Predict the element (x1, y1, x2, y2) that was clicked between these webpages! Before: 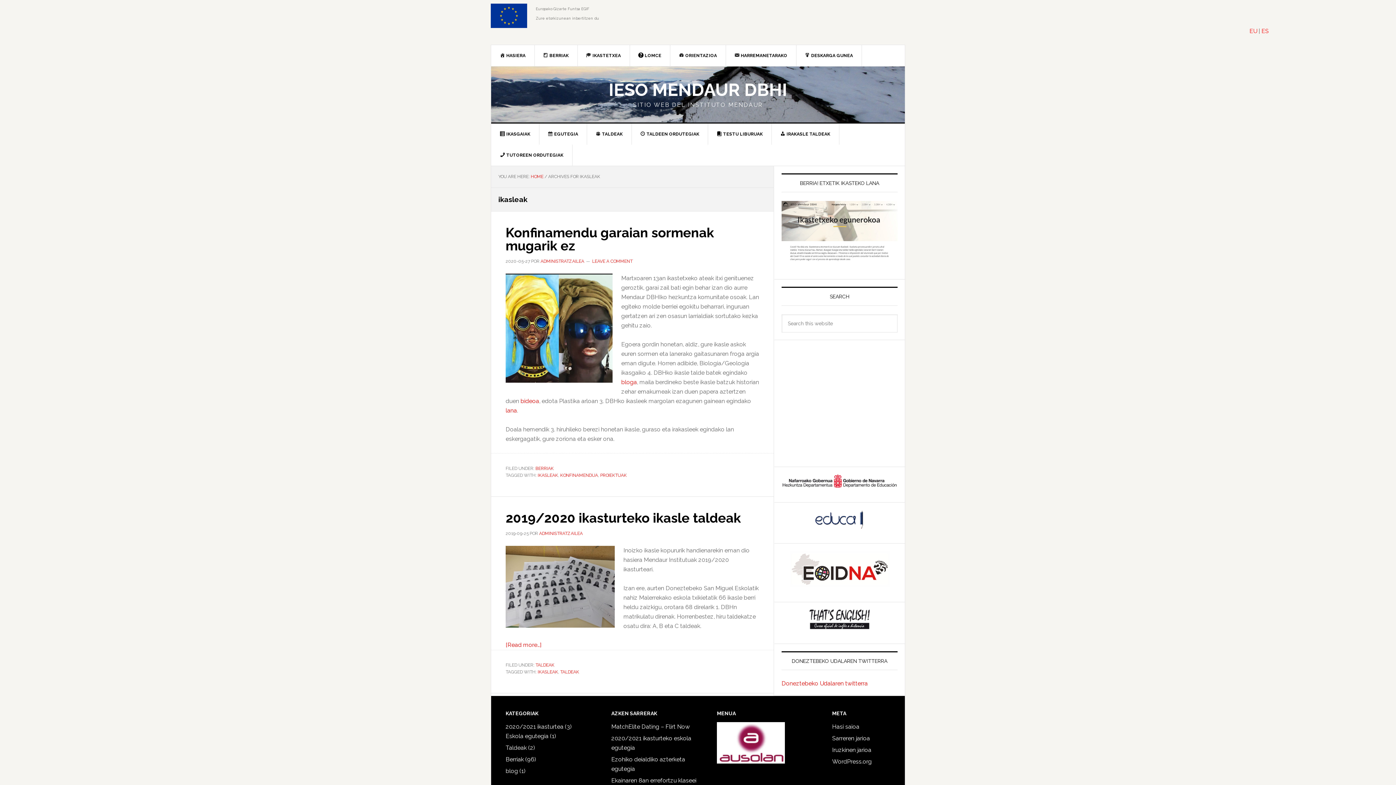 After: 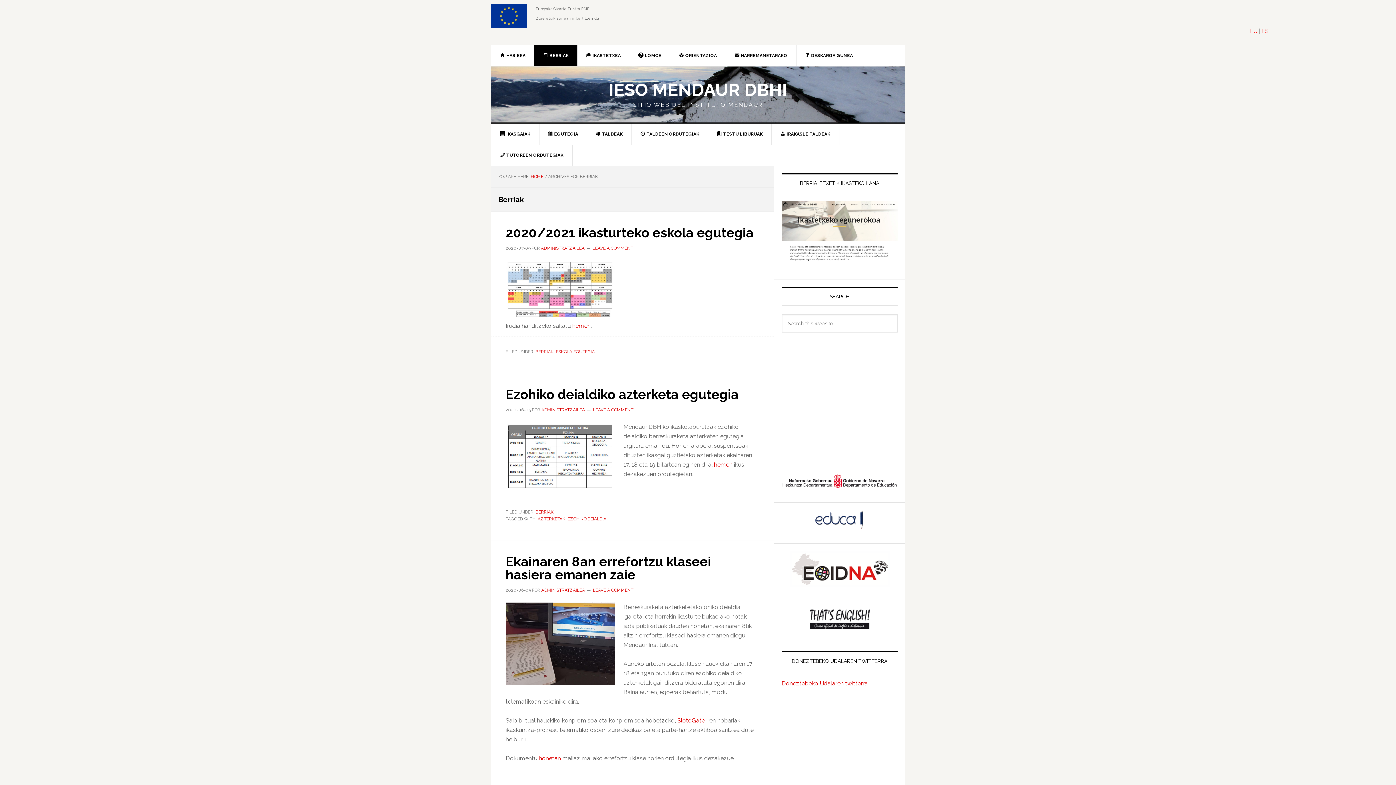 Action: label: BERRIAK bbox: (534, 45, 577, 66)